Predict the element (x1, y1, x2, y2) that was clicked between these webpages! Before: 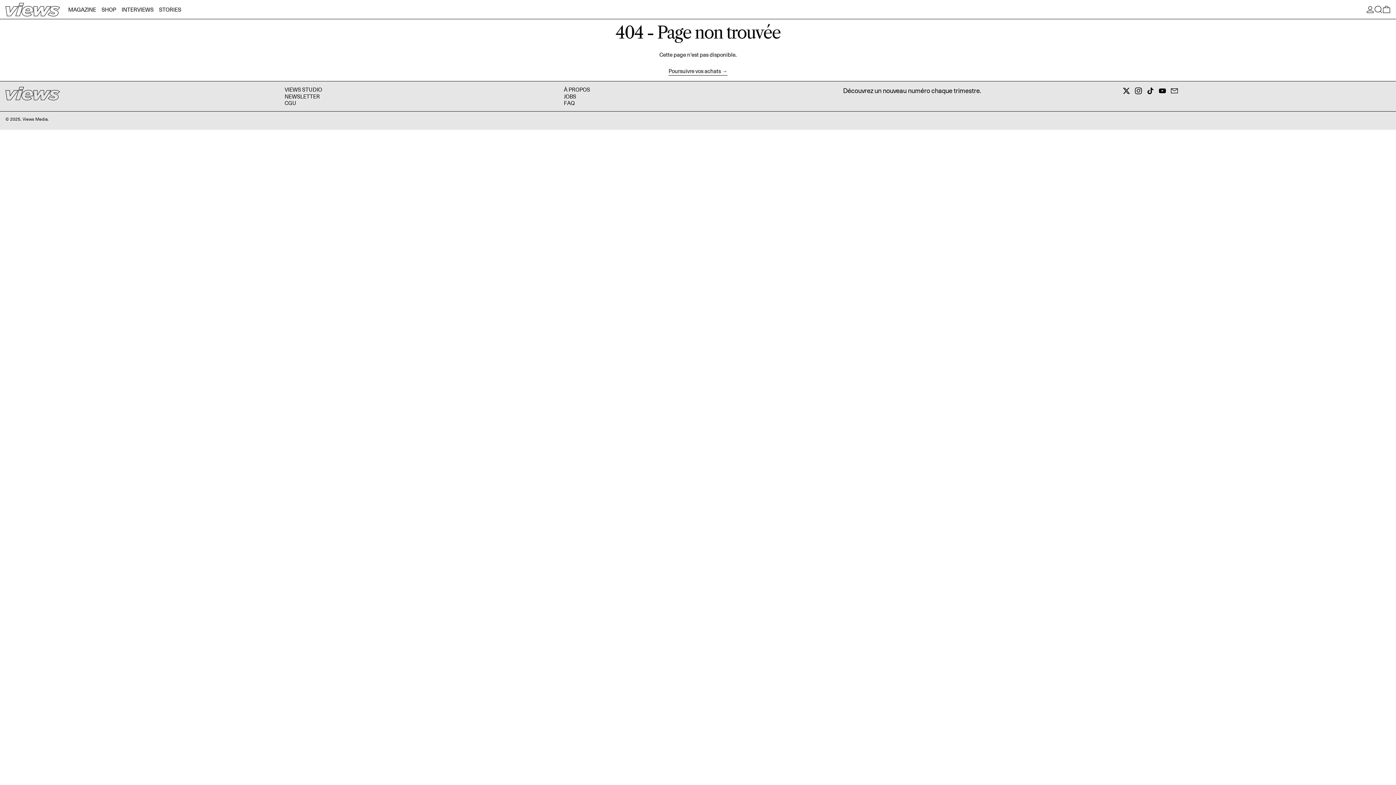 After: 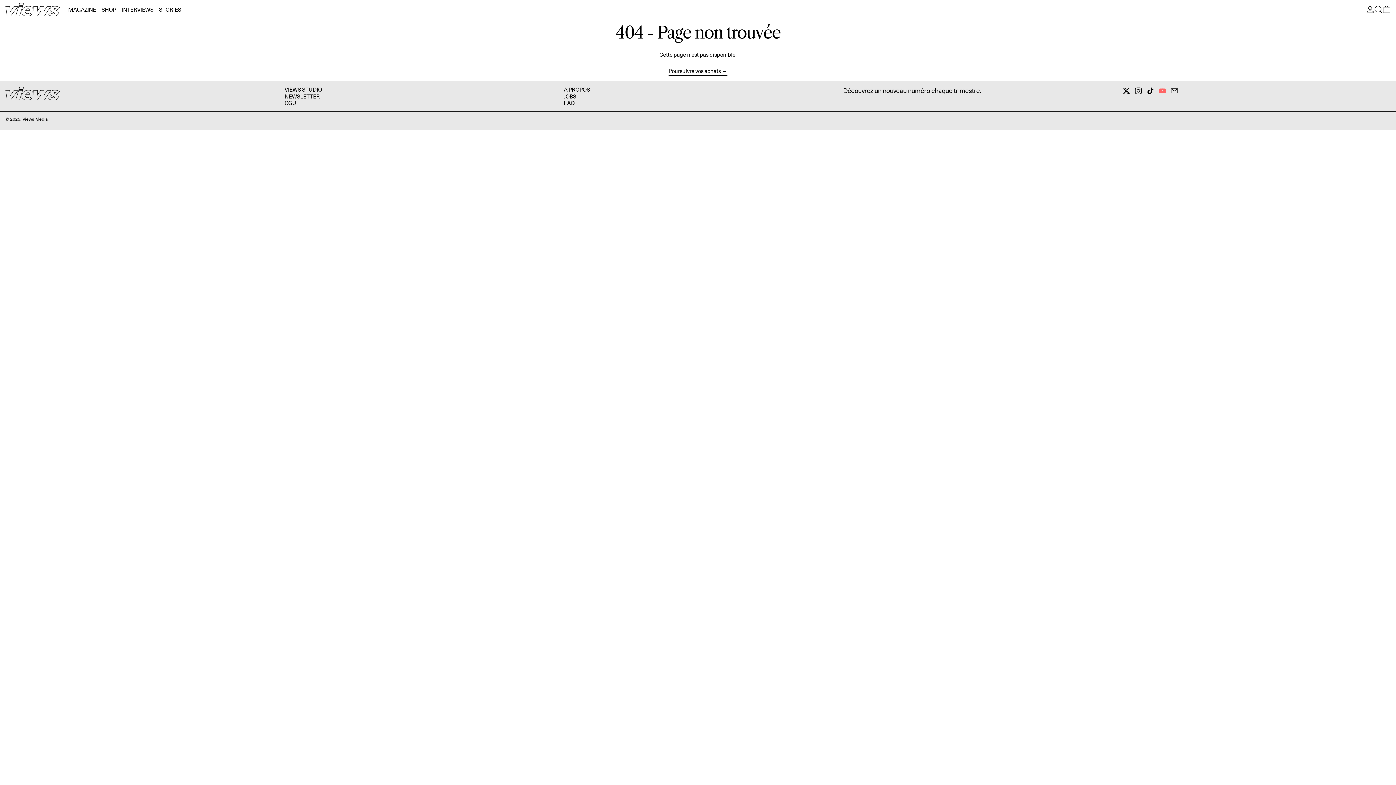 Action: label: YouTube bbox: (1158, 89, 1166, 96)